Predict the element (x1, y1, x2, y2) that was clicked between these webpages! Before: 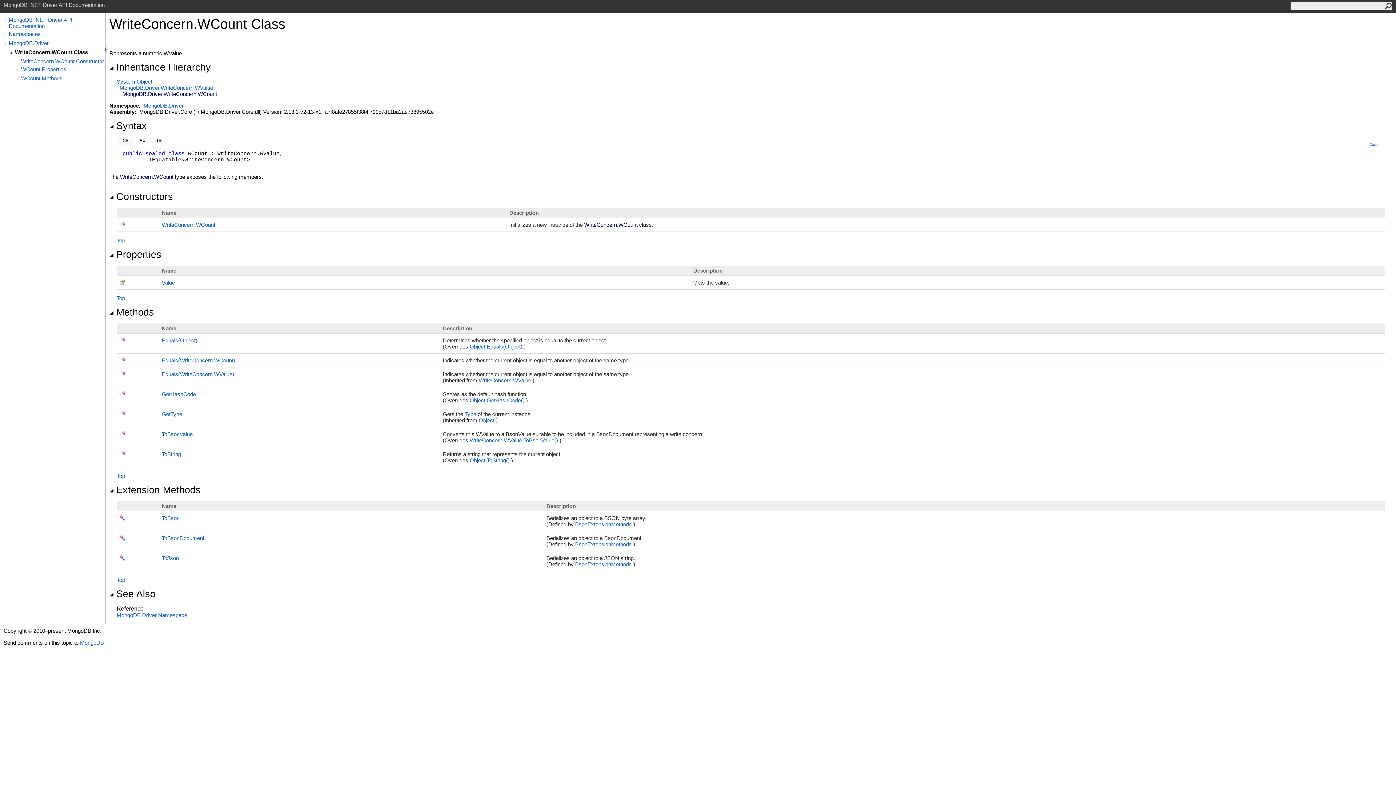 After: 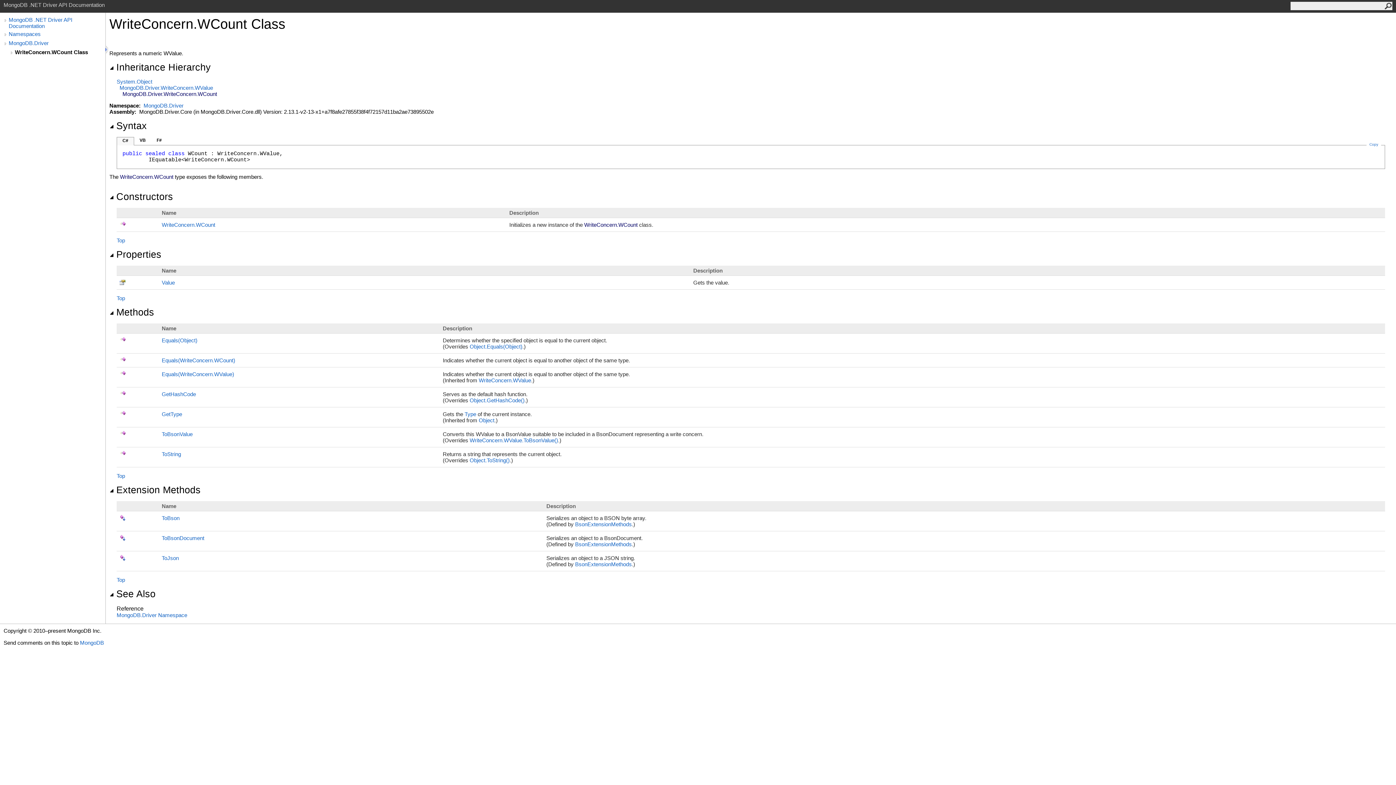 Action: bbox: (8, 49, 14, 56)